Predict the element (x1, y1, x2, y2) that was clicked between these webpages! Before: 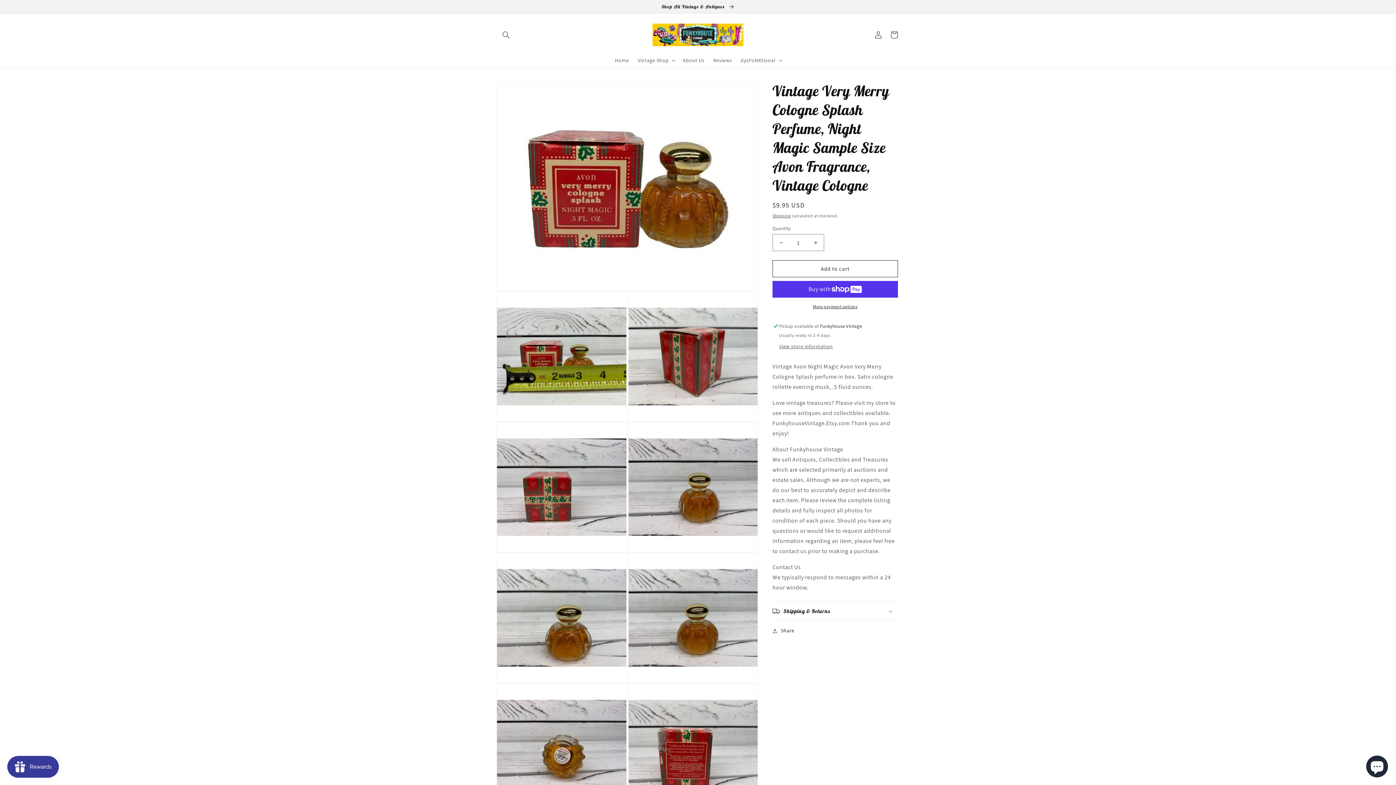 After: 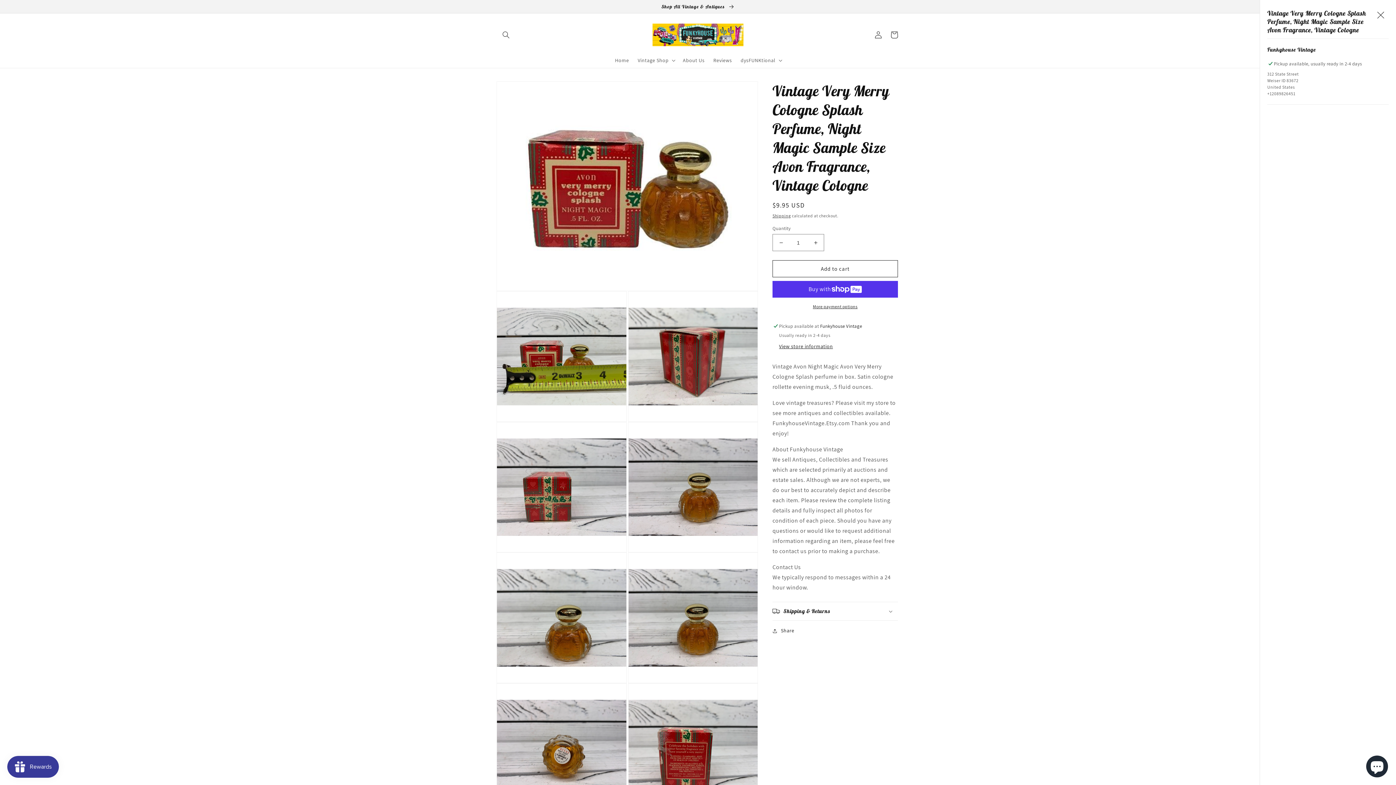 Action: bbox: (779, 343, 833, 350) label: View store information